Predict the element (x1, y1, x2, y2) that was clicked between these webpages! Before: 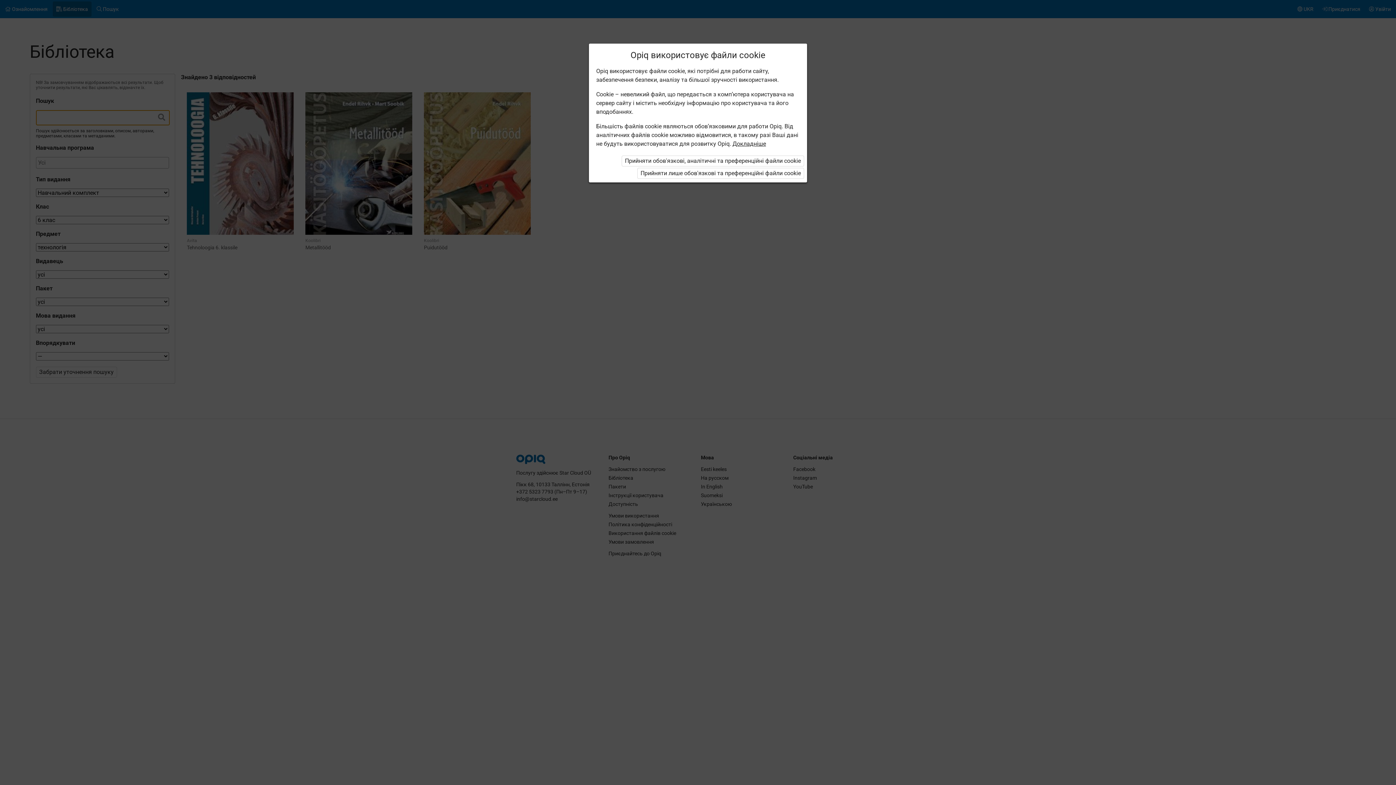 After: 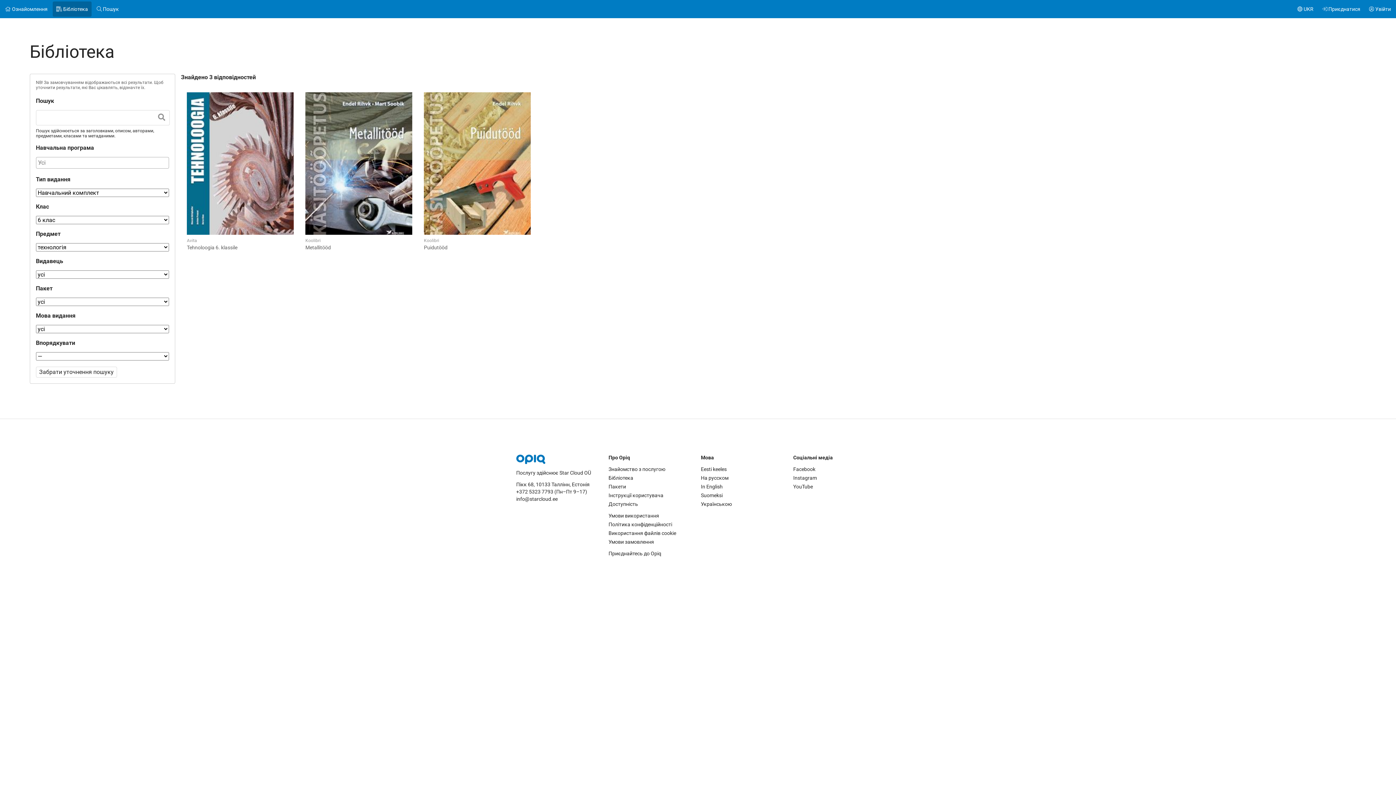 Action: bbox: (637, 168, 804, 178) label: Прийняти лише обов'язкові та преференційні файли cookie